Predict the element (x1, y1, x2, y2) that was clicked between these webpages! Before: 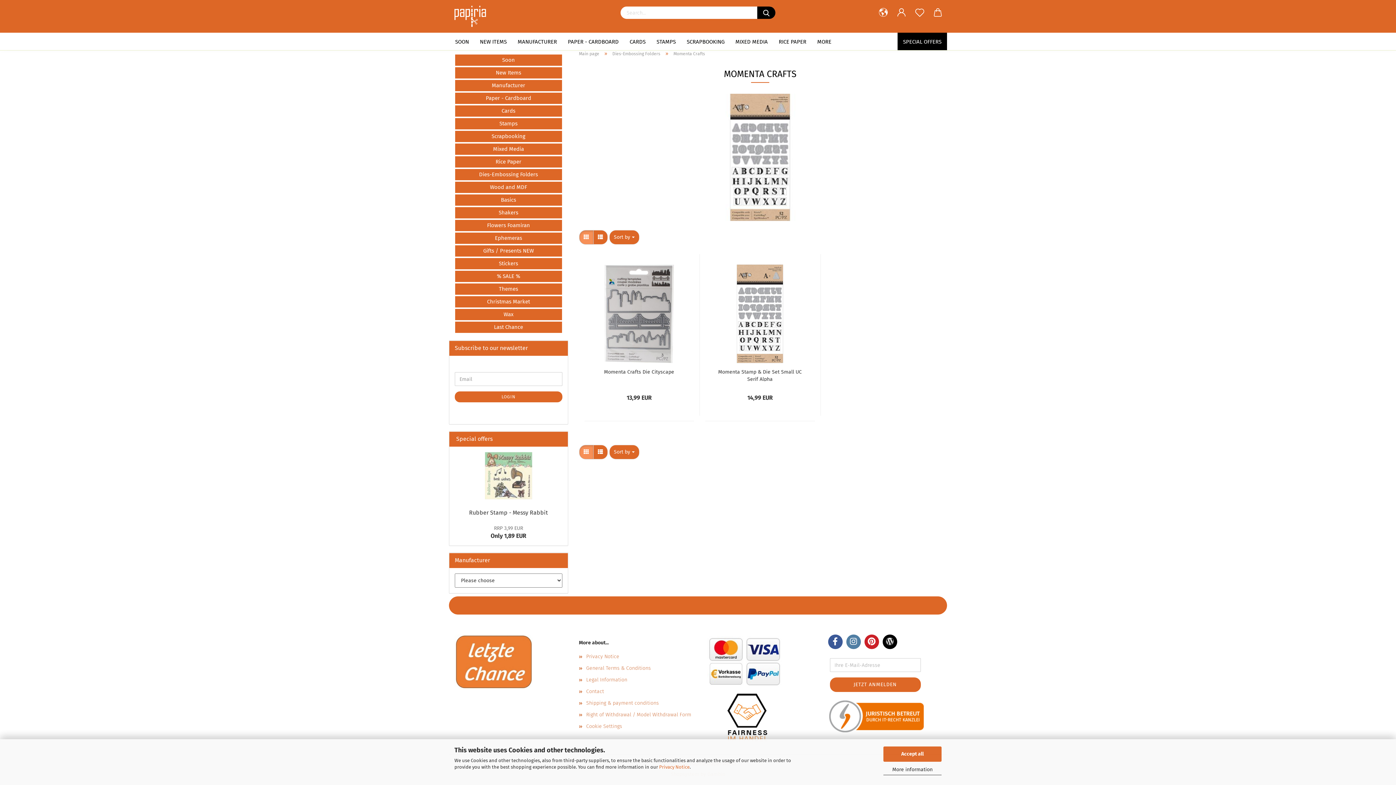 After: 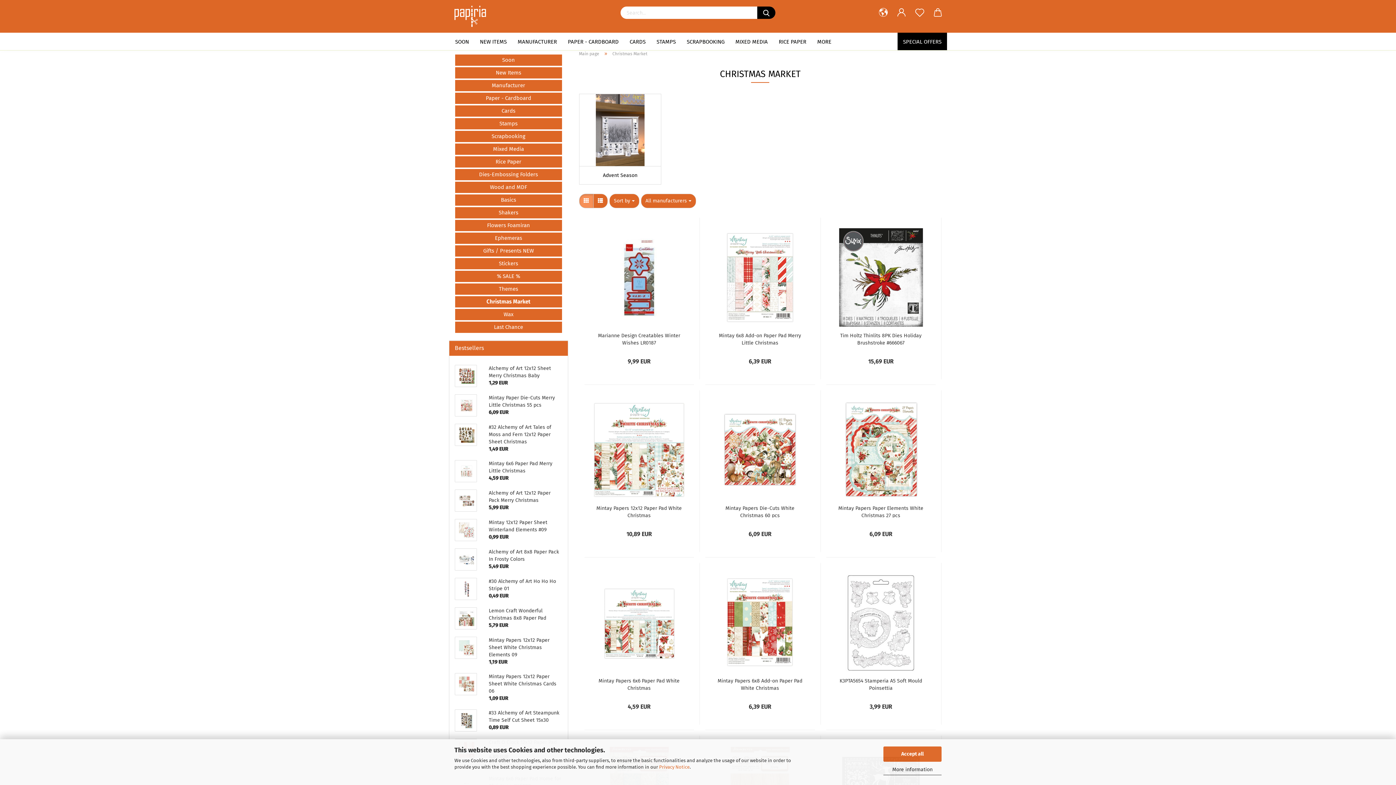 Action: label: Christmas Market bbox: (455, 296, 562, 307)